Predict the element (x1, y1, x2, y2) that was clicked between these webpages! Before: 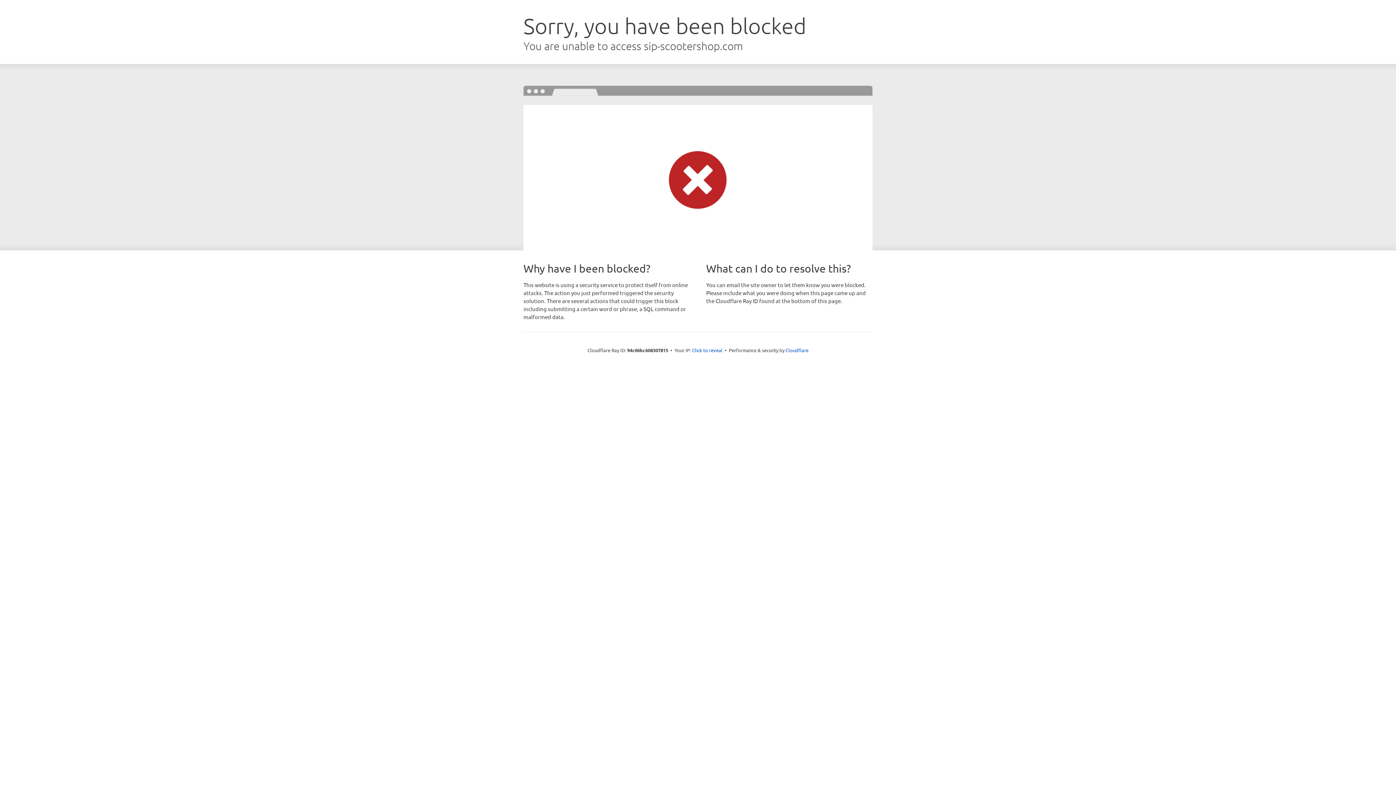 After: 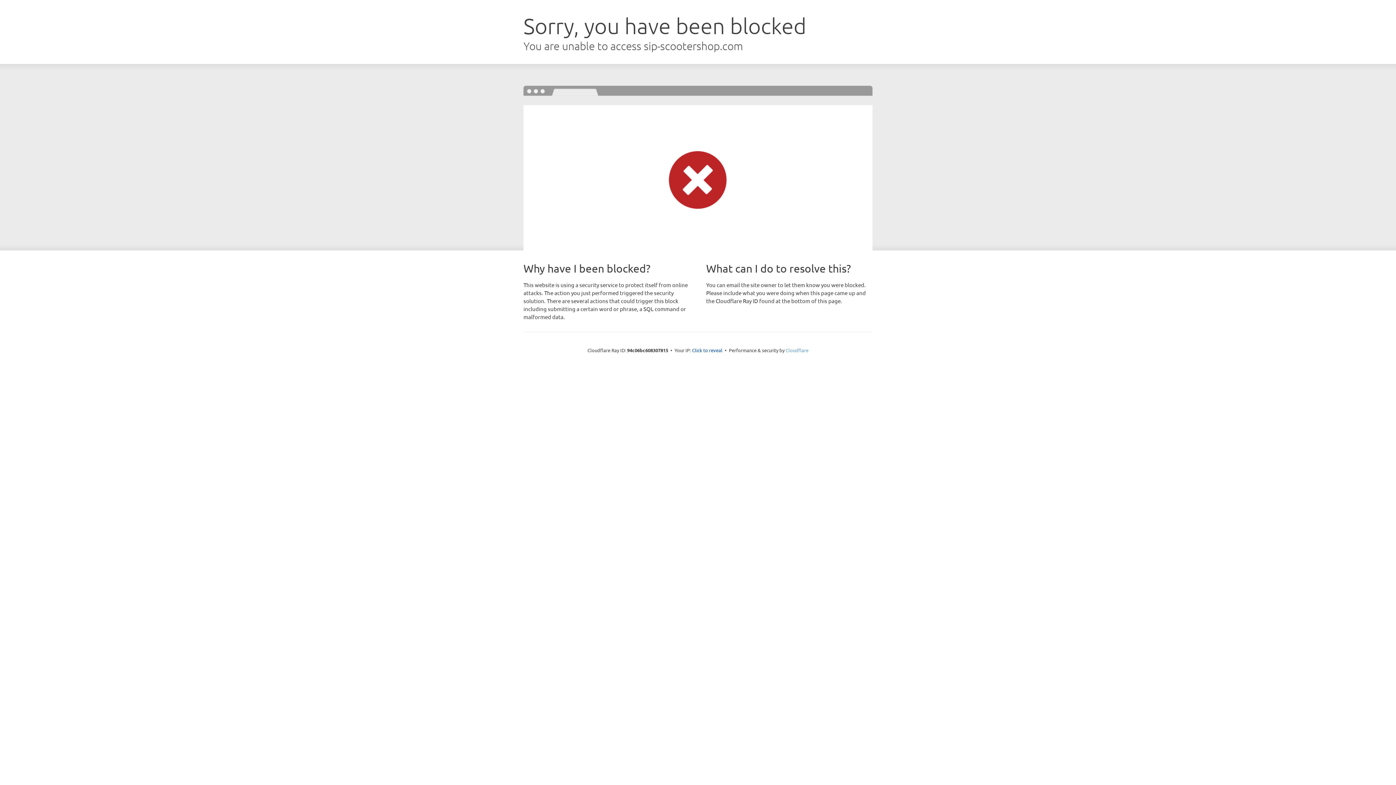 Action: label: Cloudflare bbox: (785, 347, 808, 353)